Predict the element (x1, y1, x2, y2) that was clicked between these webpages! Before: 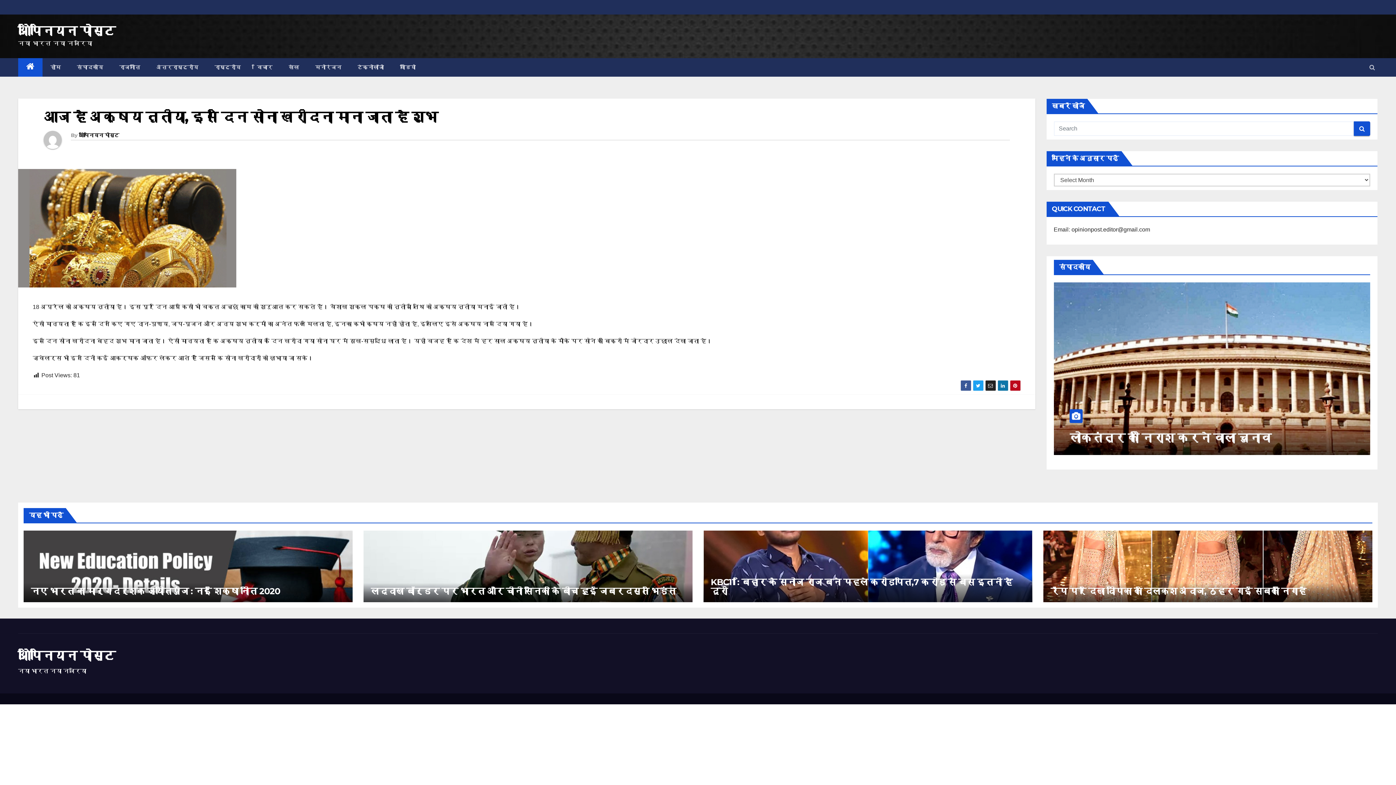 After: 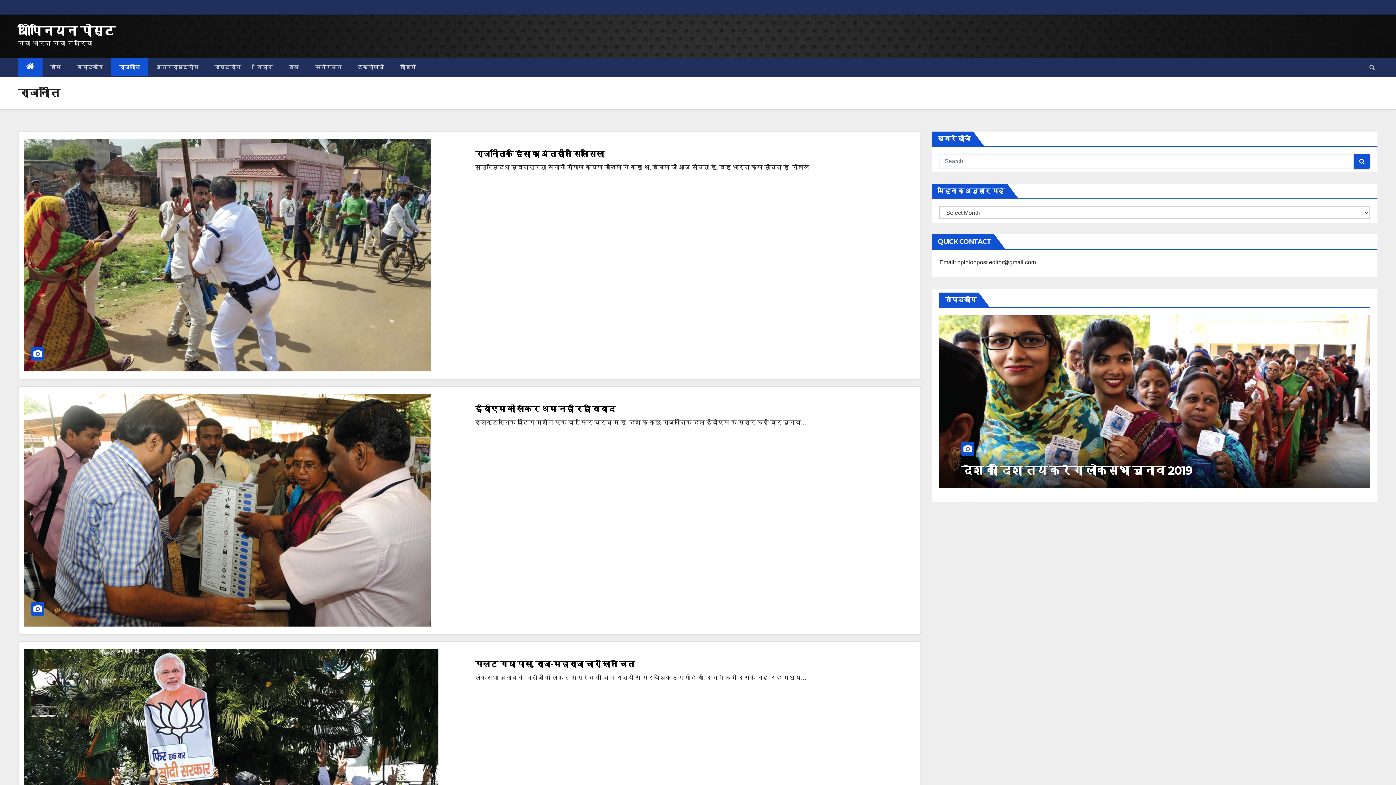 Action: bbox: (111, 58, 148, 76) label: राजनीति